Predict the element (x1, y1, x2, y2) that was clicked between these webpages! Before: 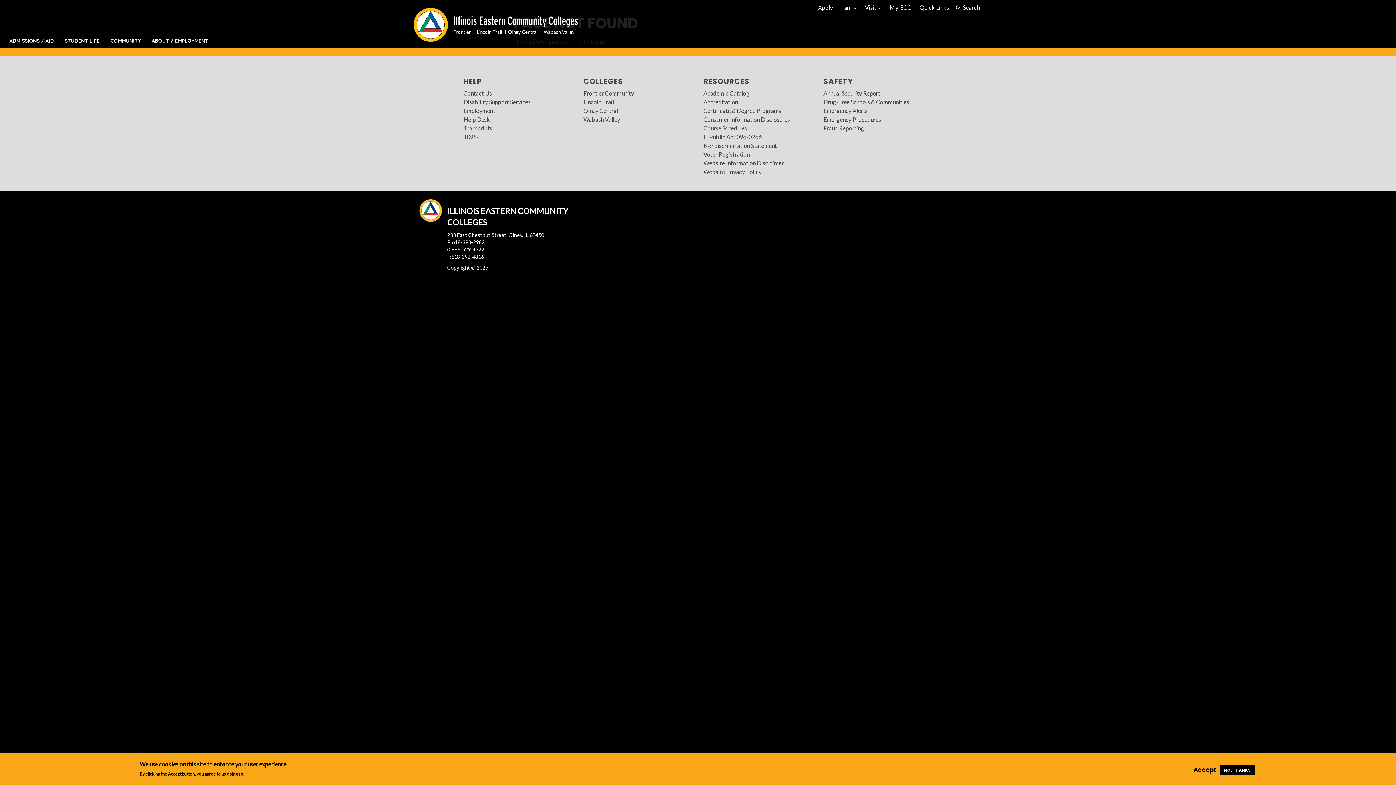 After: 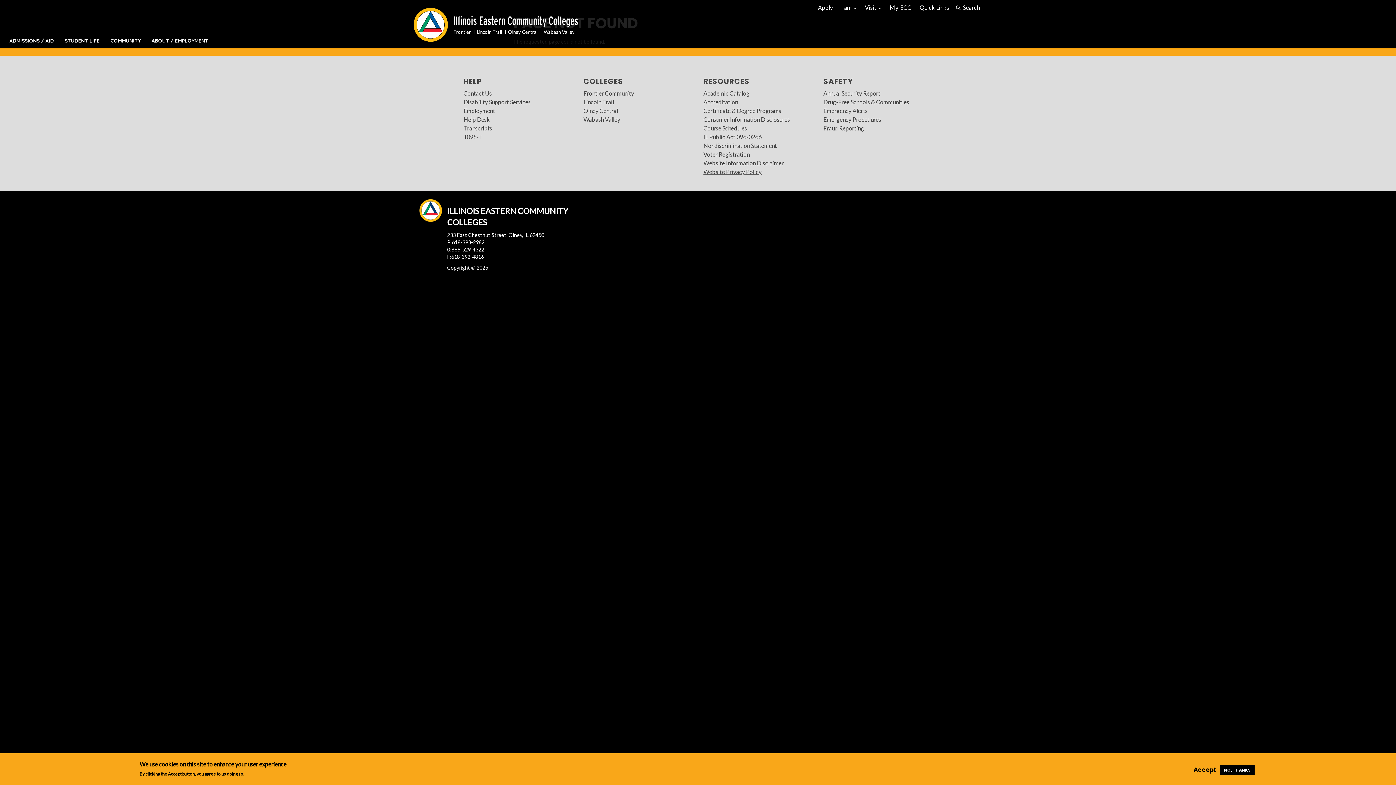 Action: bbox: (703, 167, 761, 176) label: Website Privacy Policy